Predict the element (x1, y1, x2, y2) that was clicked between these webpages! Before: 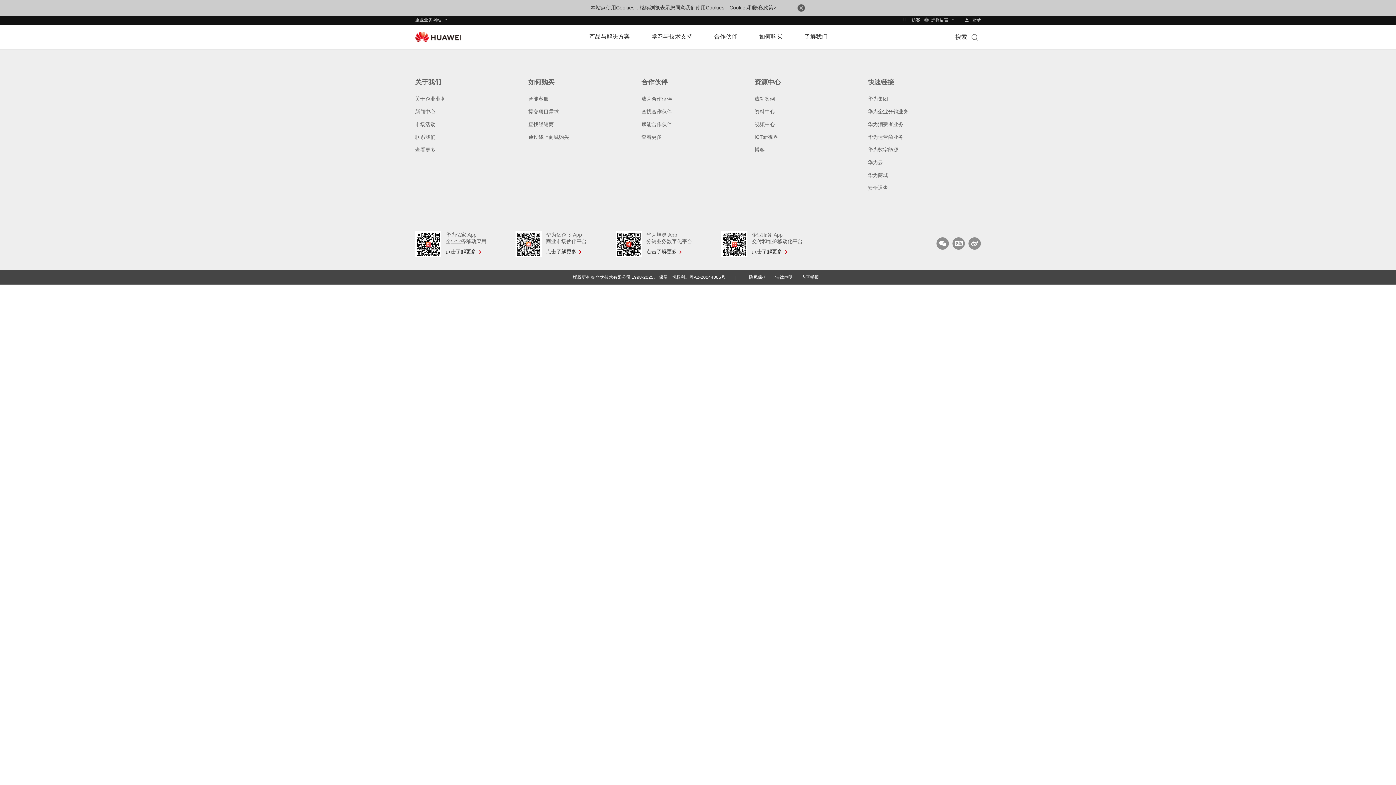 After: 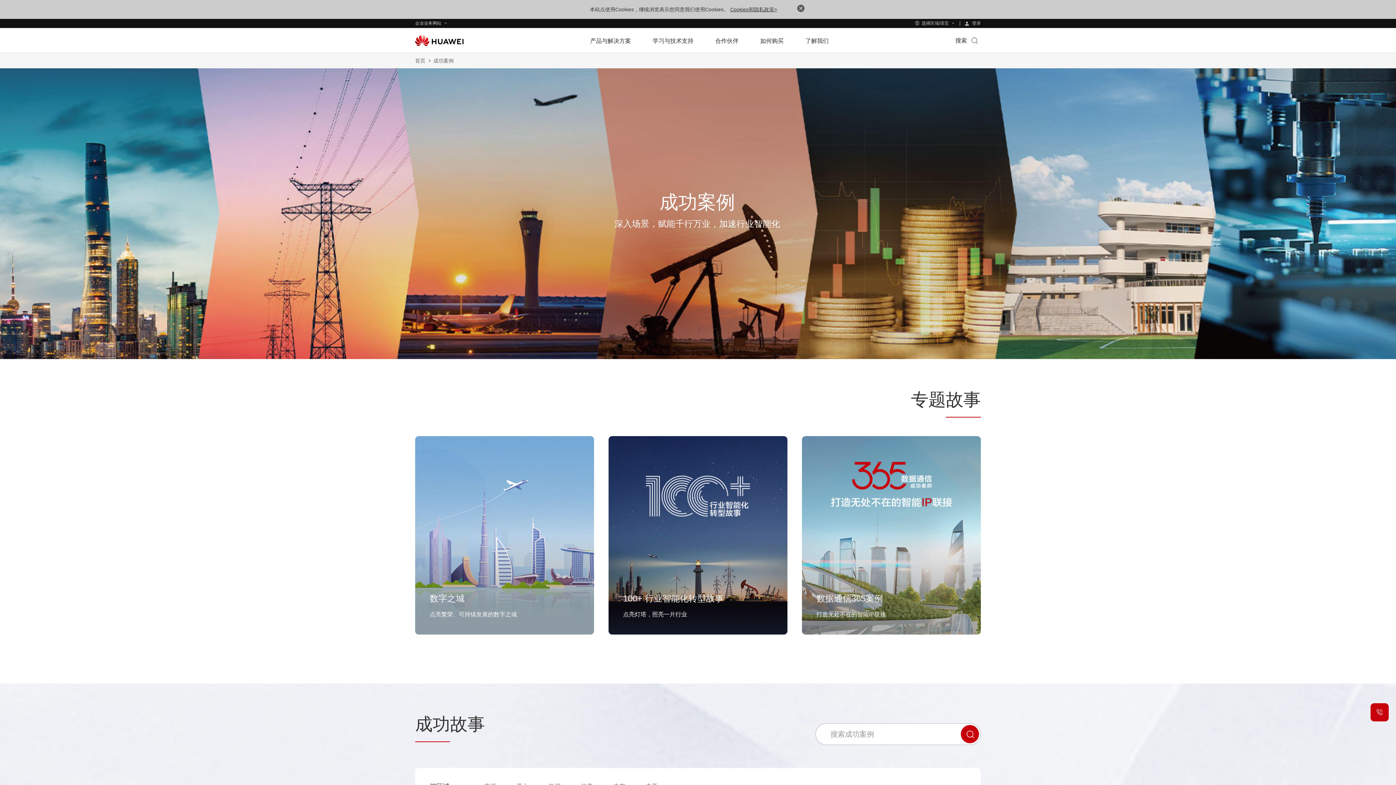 Action: bbox: (754, 46, 775, 52) label: 成功案例